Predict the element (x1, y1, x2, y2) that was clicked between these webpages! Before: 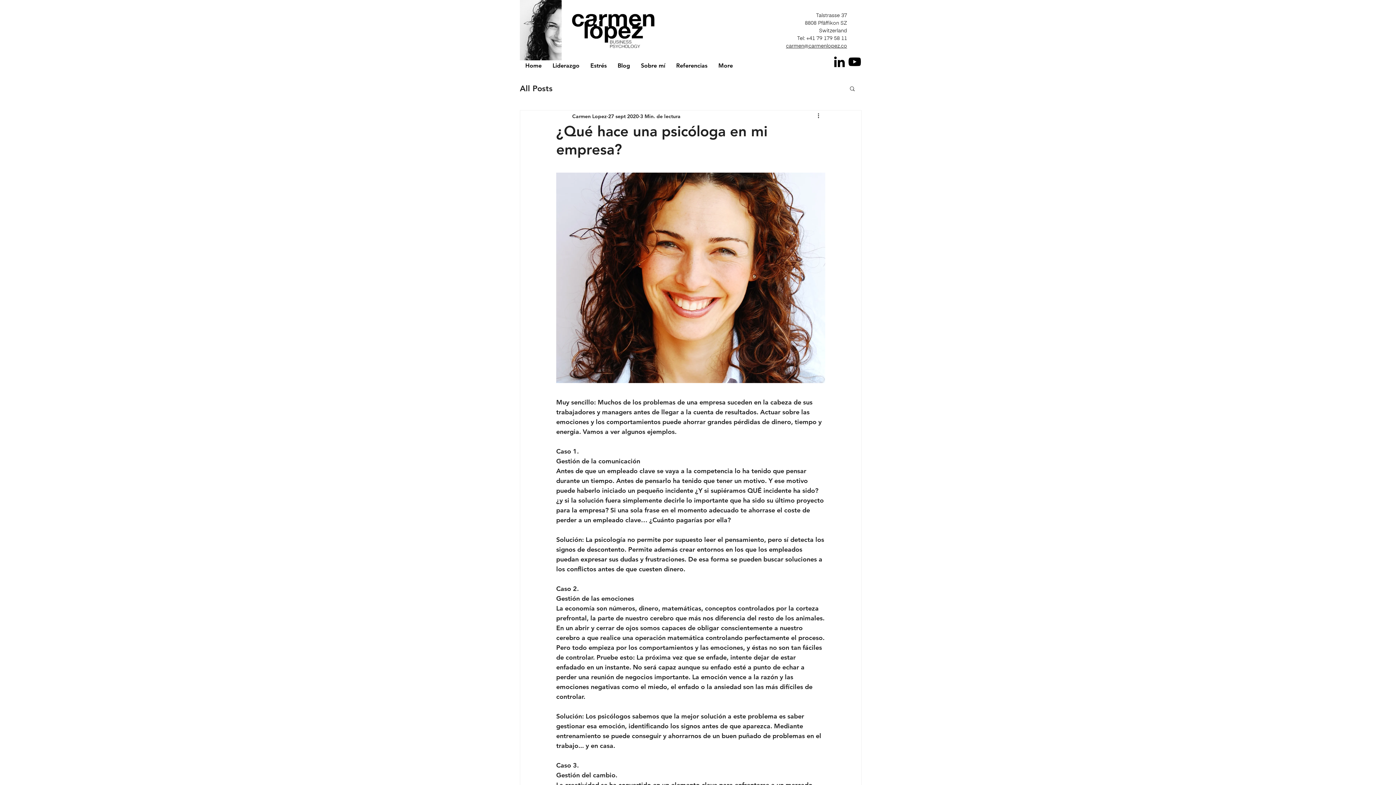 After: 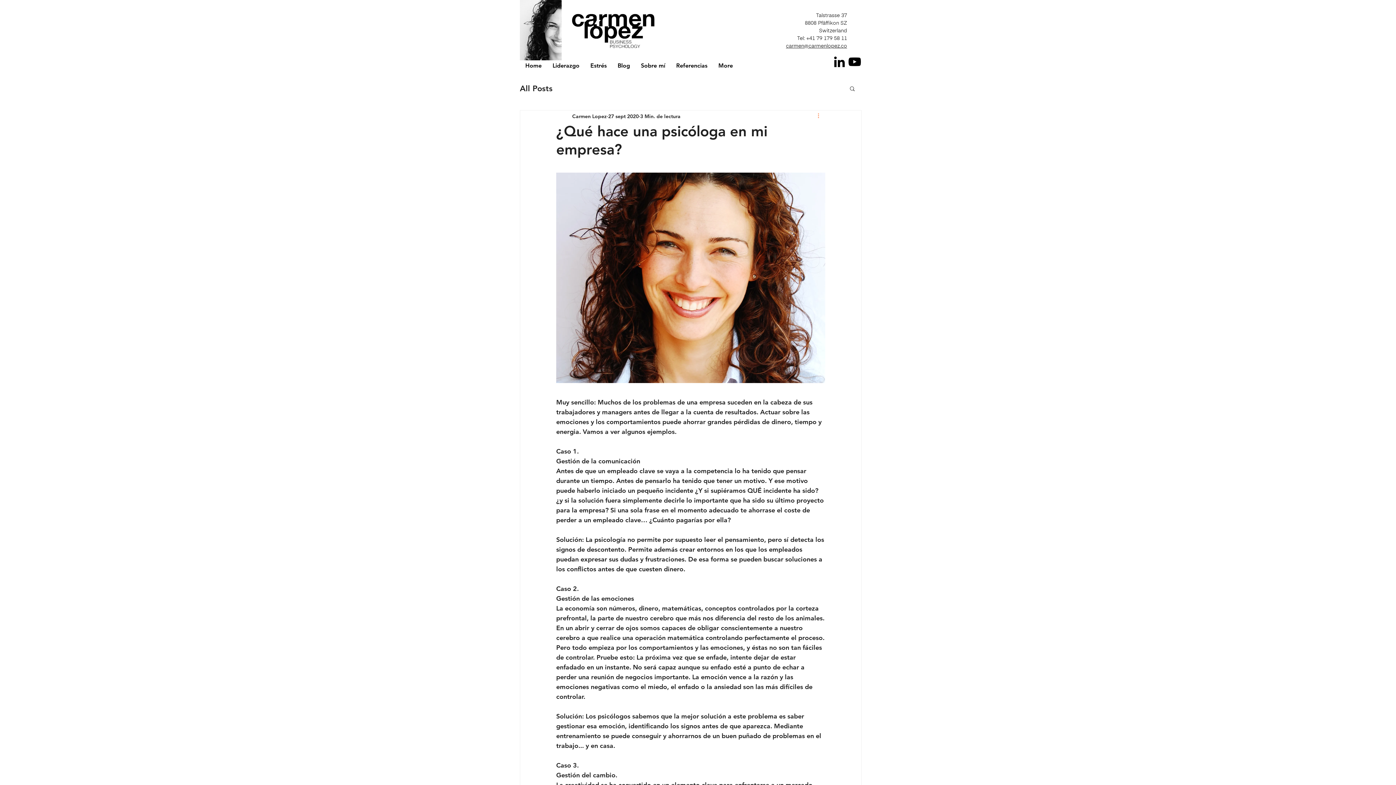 Action: label: Más acciones bbox: (816, 112, 825, 120)